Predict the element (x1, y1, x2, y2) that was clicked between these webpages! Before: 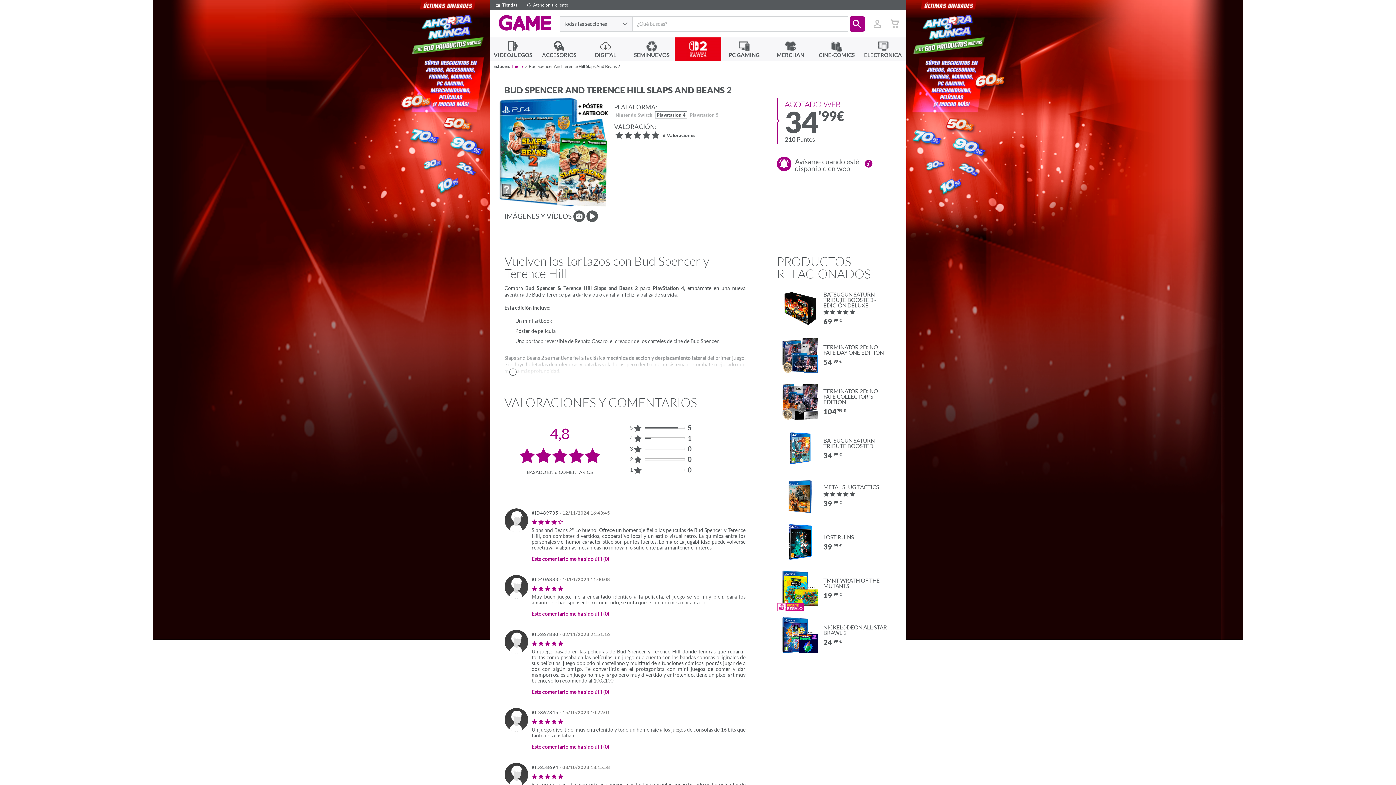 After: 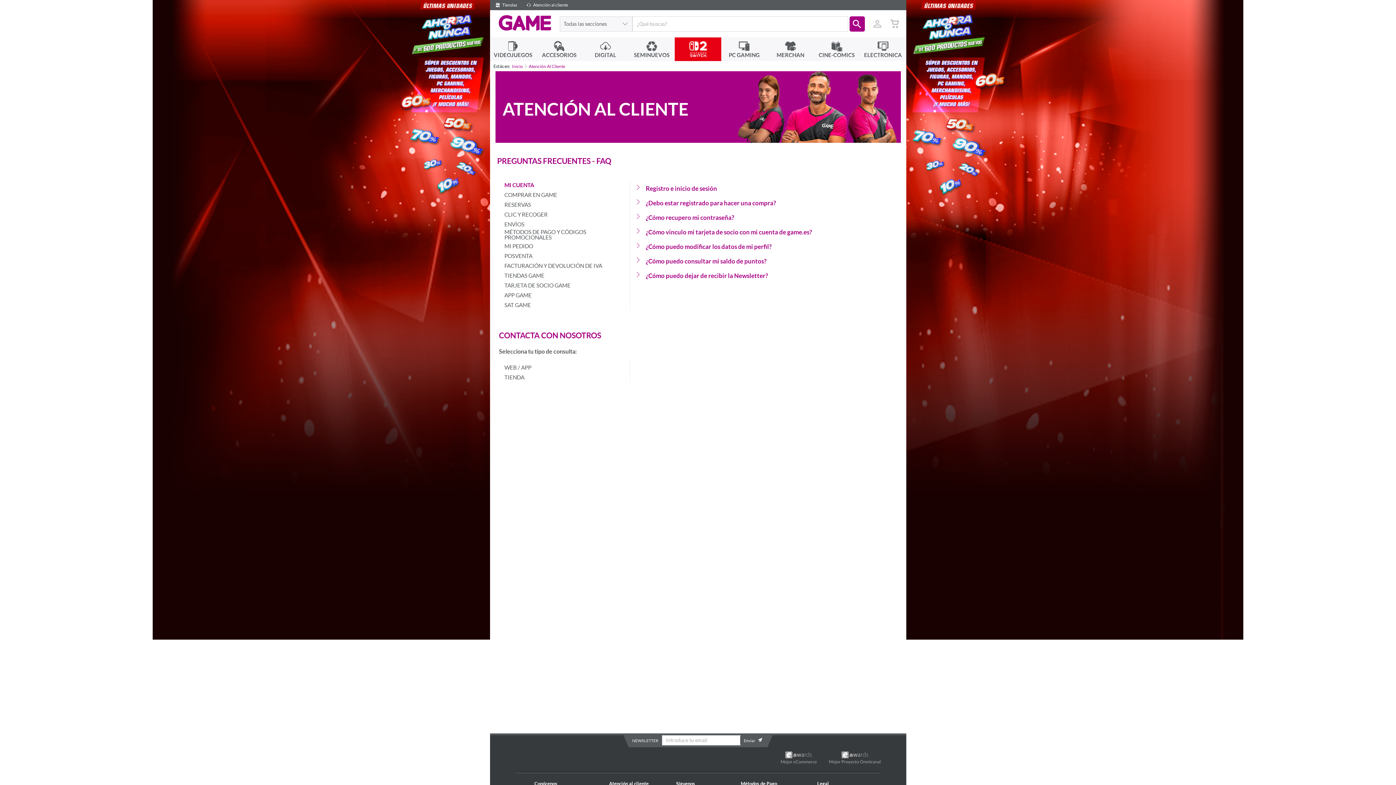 Action: label: Atención al cliente bbox: (520, 0, 571, 10)